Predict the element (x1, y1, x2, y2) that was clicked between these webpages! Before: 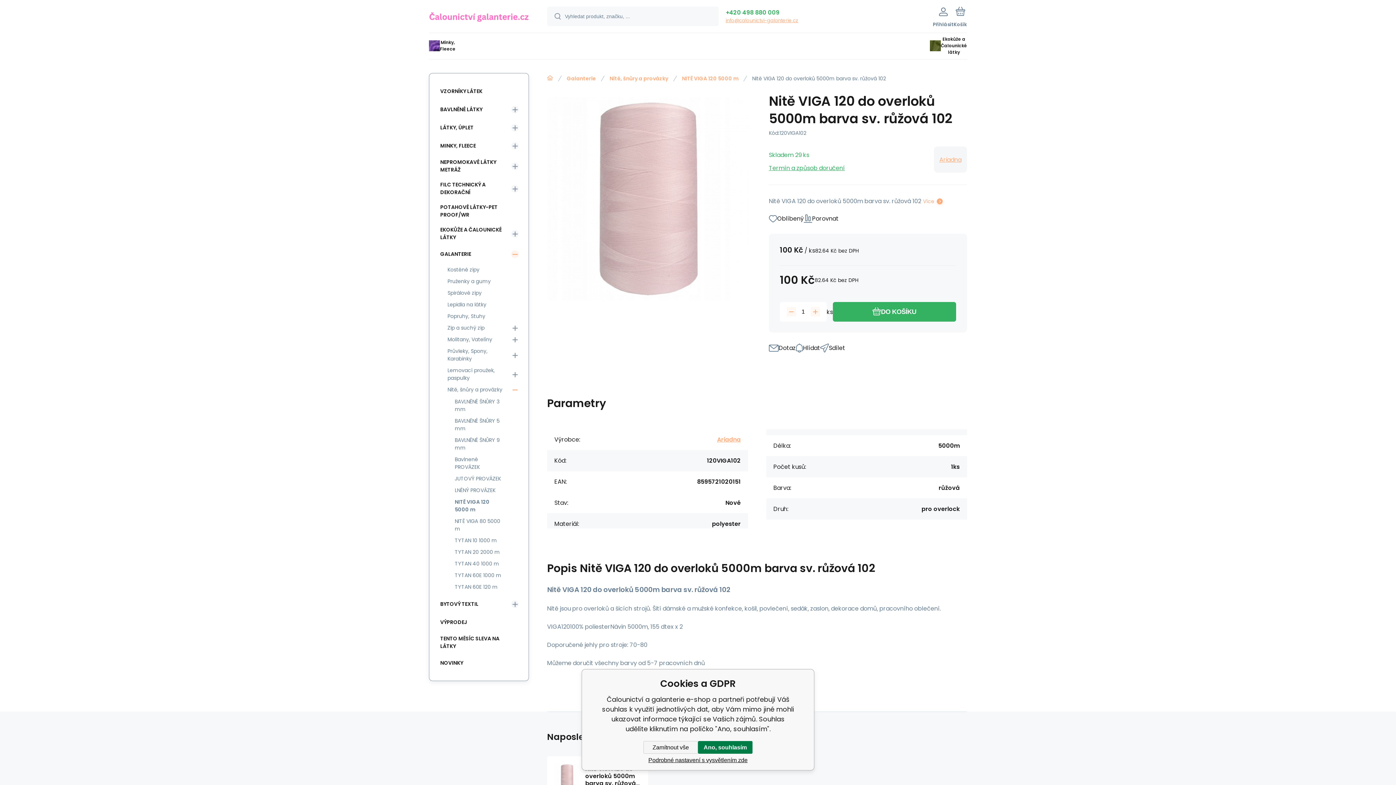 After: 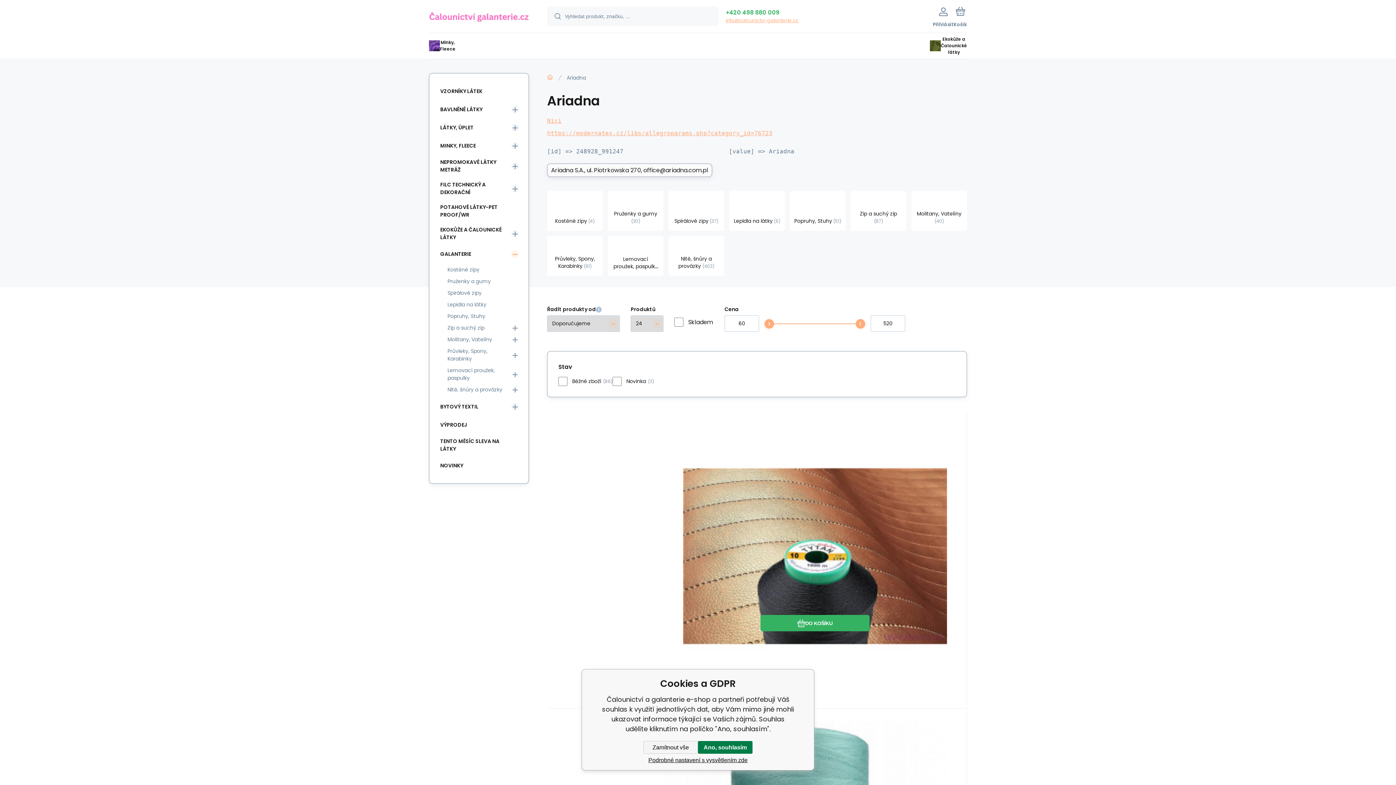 Action: bbox: (934, 146, 967, 172) label: Ariadna